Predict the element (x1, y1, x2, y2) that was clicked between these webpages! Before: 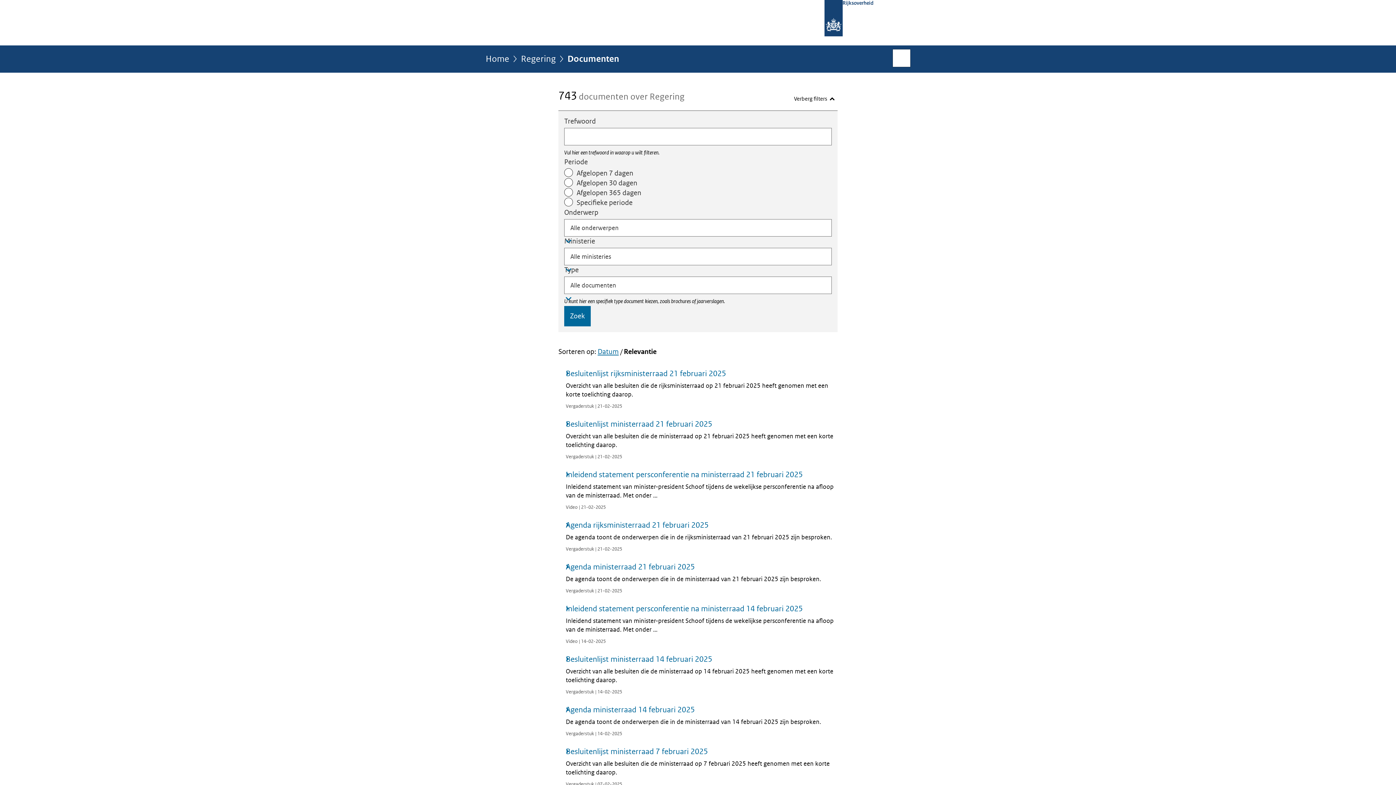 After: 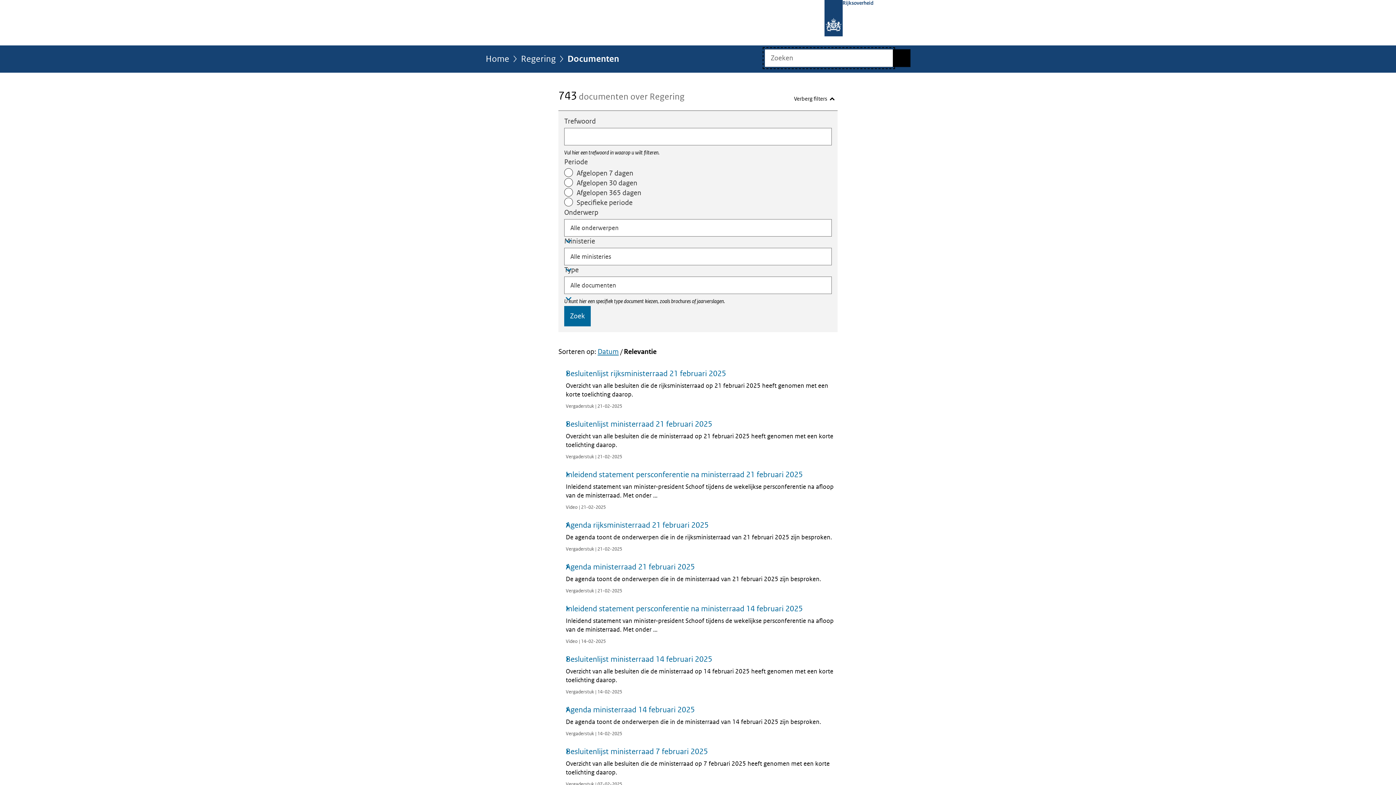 Action: label: Open zoekveld bbox: (893, 49, 910, 66)